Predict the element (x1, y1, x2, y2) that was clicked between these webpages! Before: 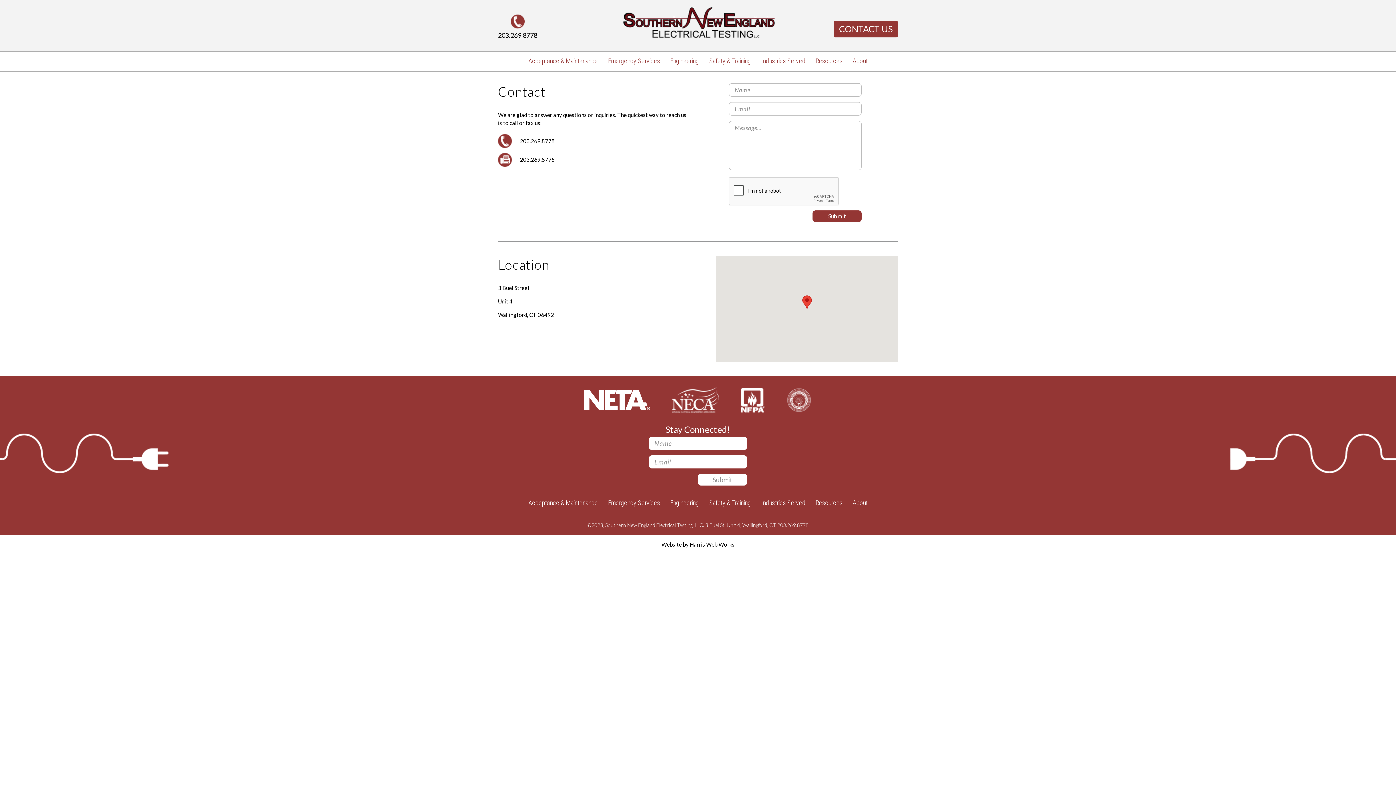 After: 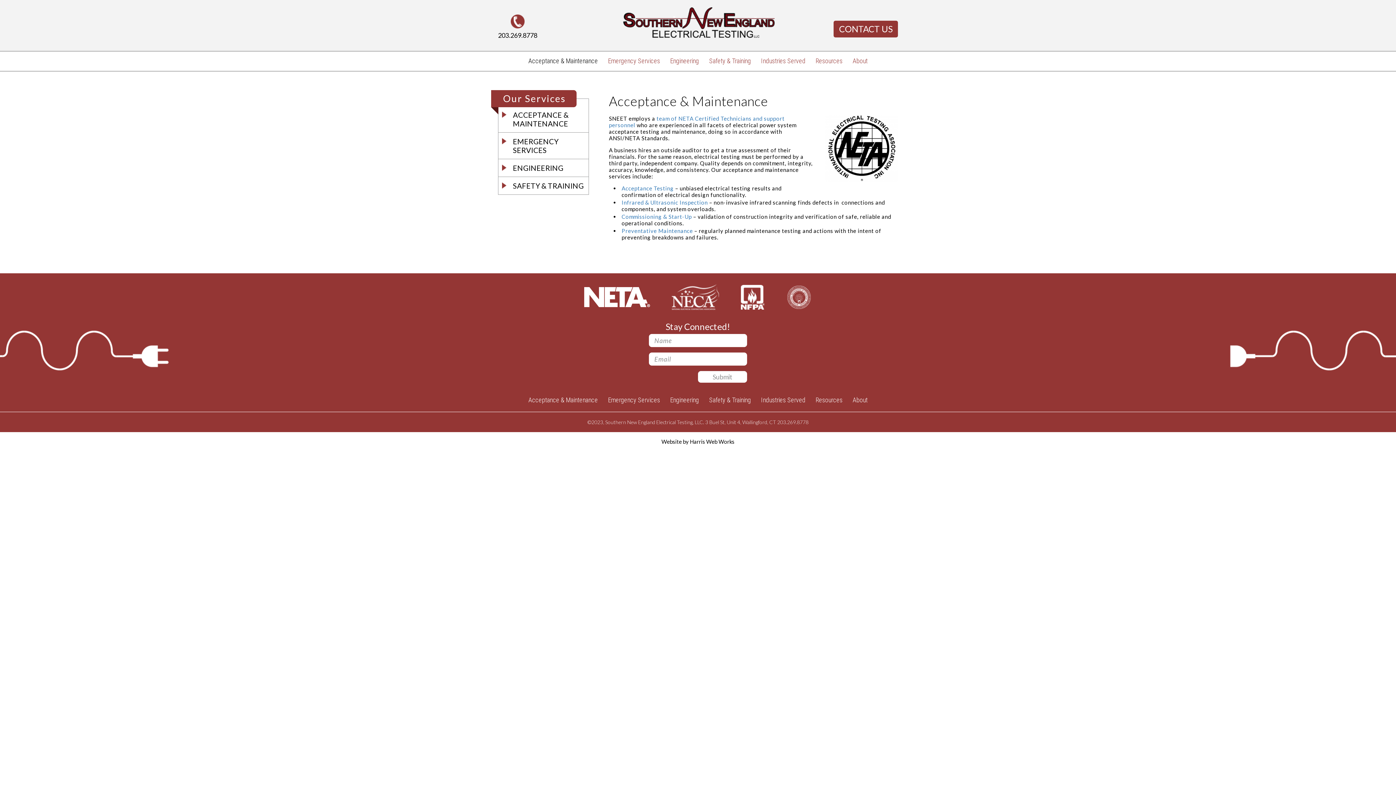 Action: bbox: (523, 51, 603, 70) label: Acceptance & Maintenance